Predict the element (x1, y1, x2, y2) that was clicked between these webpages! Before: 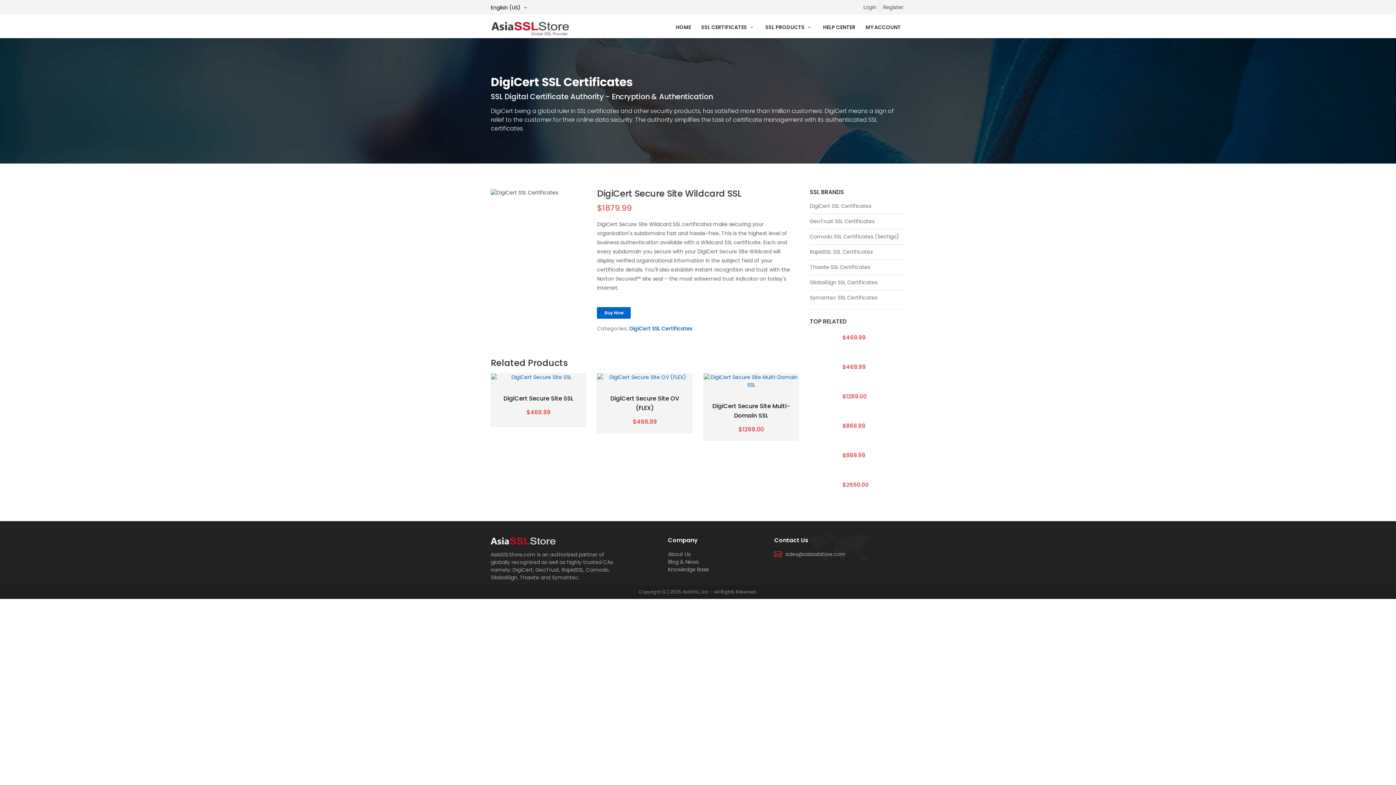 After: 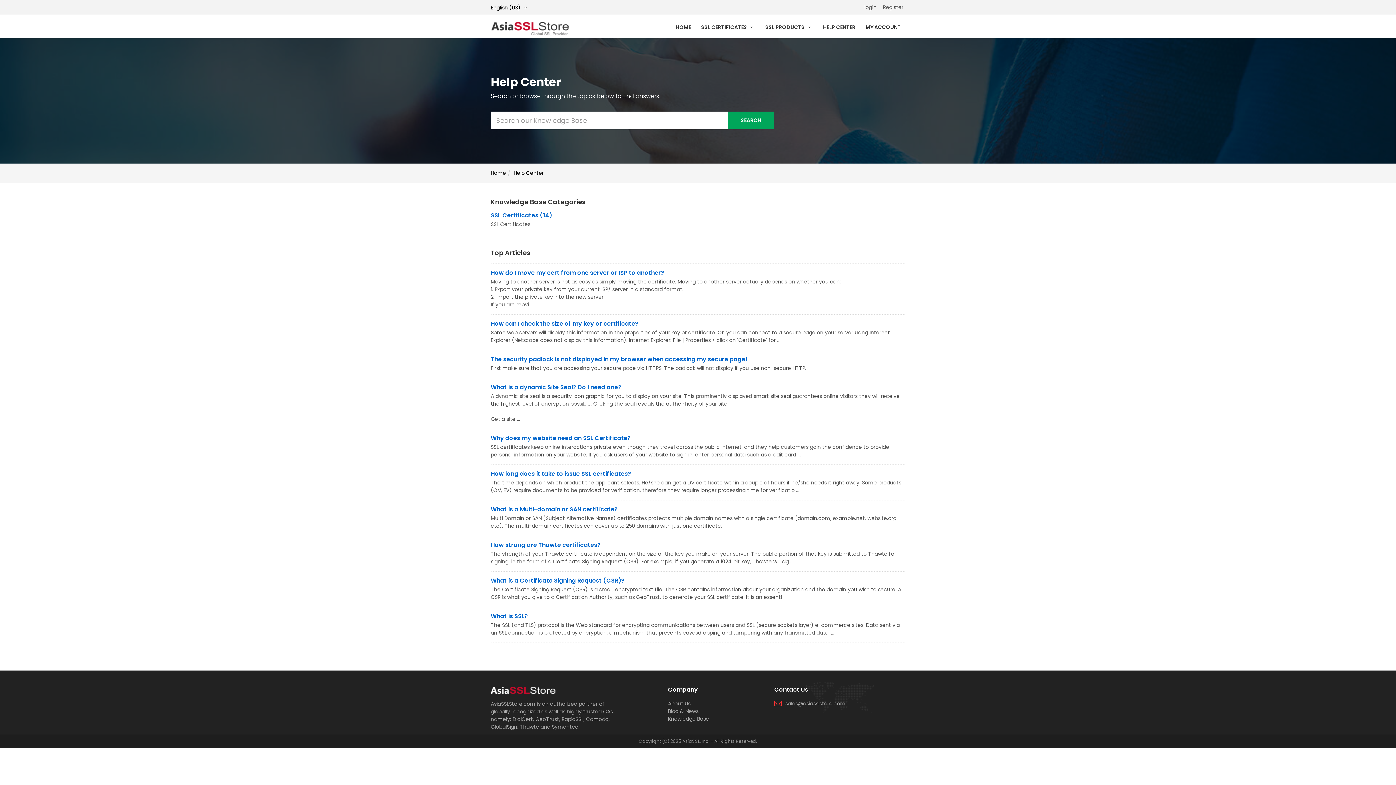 Action: label: HELP CENTER bbox: (818, 23, 860, 38)